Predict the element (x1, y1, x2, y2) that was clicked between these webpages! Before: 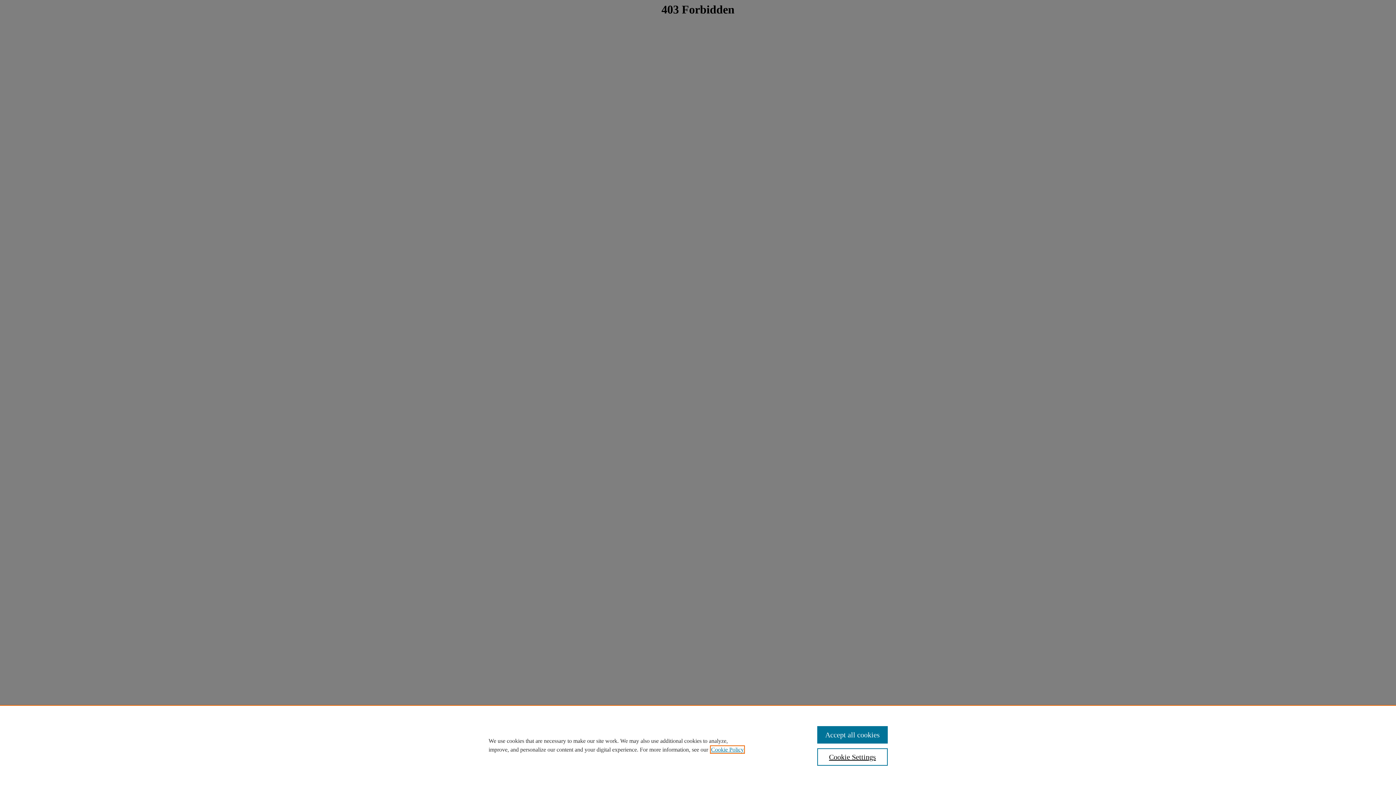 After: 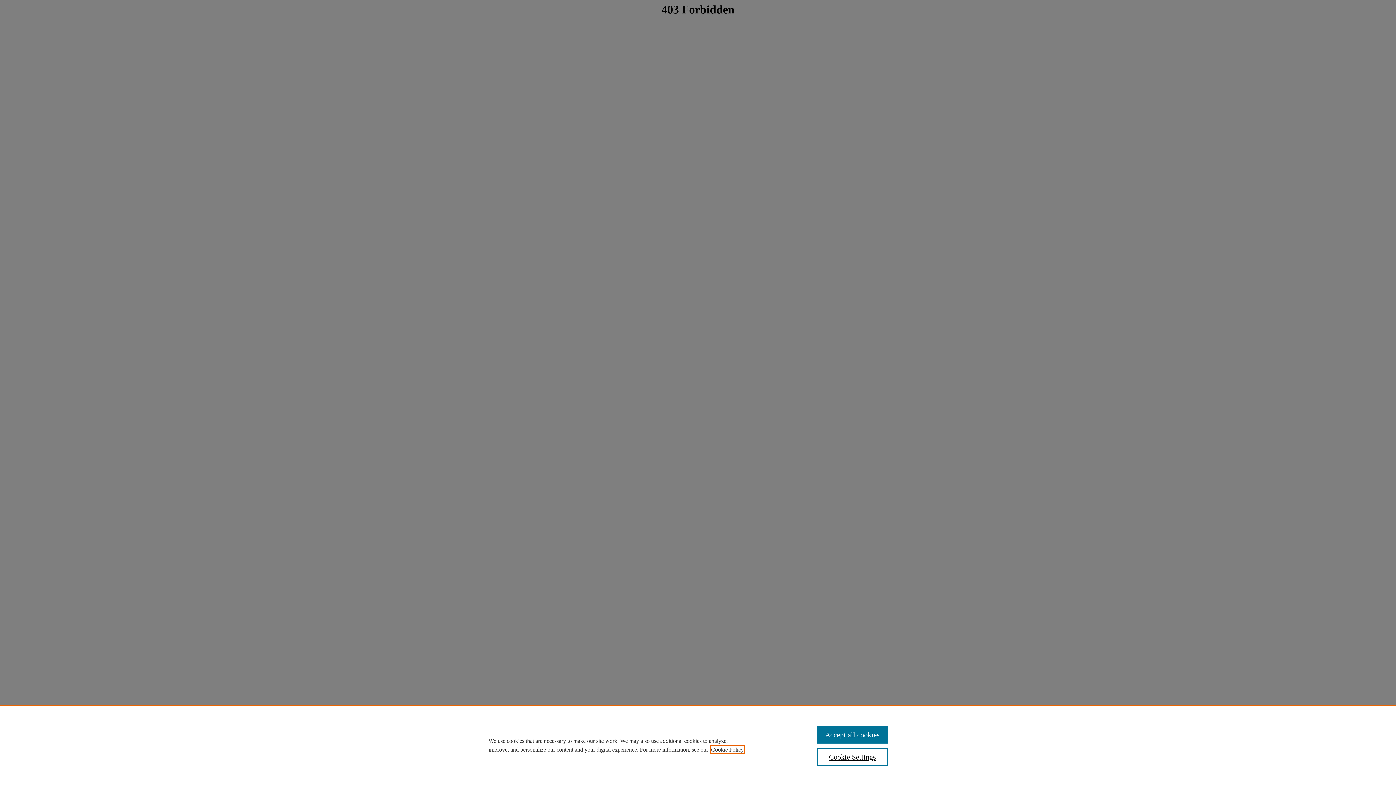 Action: bbox: (711, 746, 744, 753) label: , opens in a new tab